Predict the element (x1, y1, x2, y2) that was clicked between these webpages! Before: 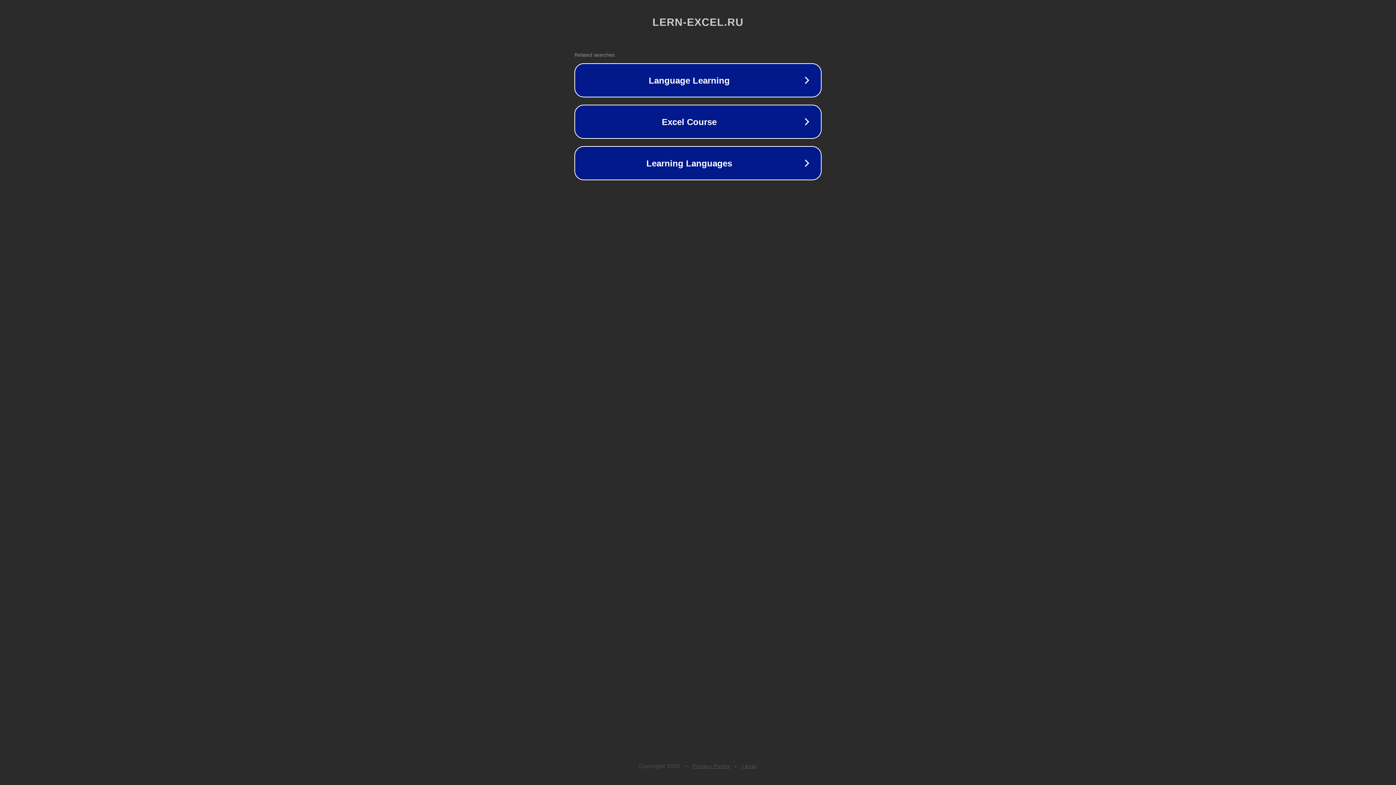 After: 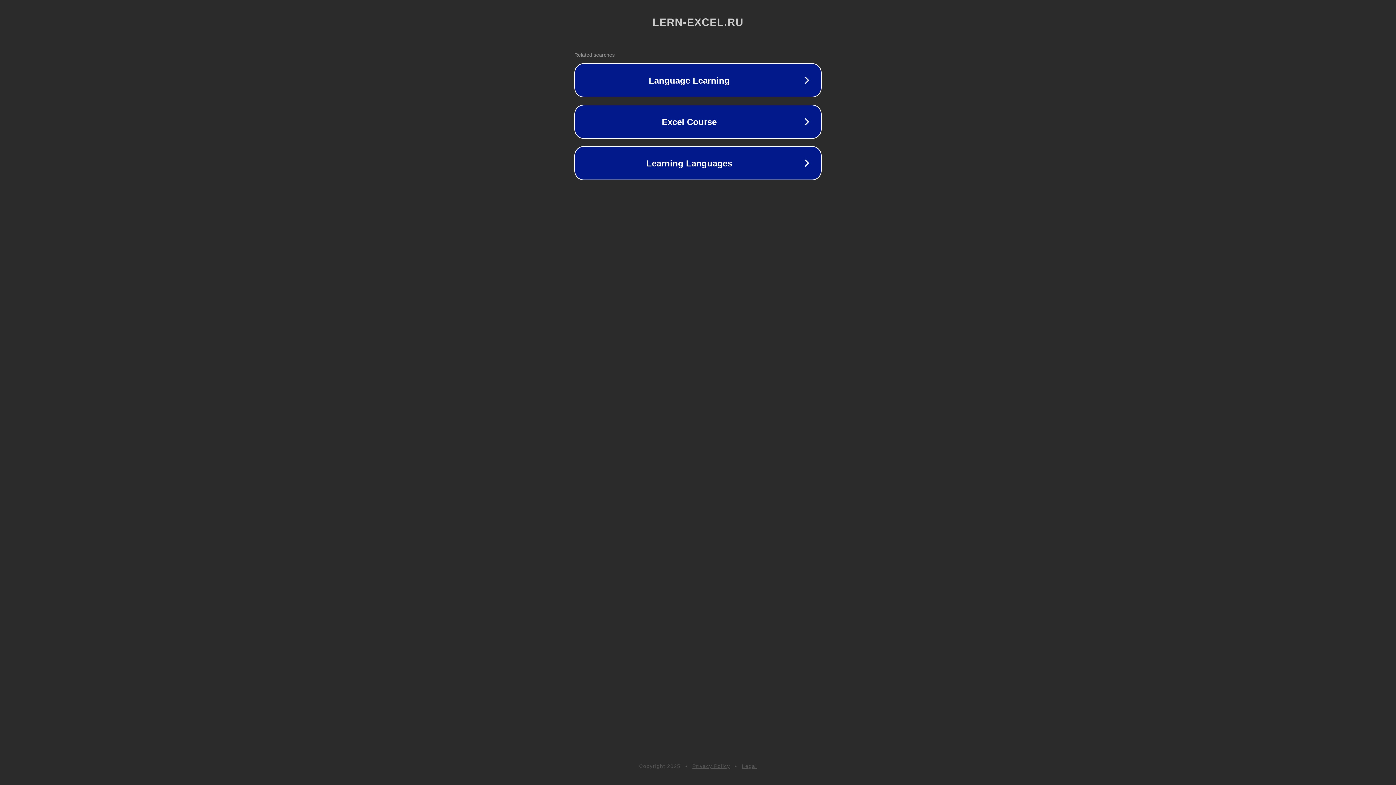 Action: bbox: (692, 763, 730, 769) label: Privacy Policy